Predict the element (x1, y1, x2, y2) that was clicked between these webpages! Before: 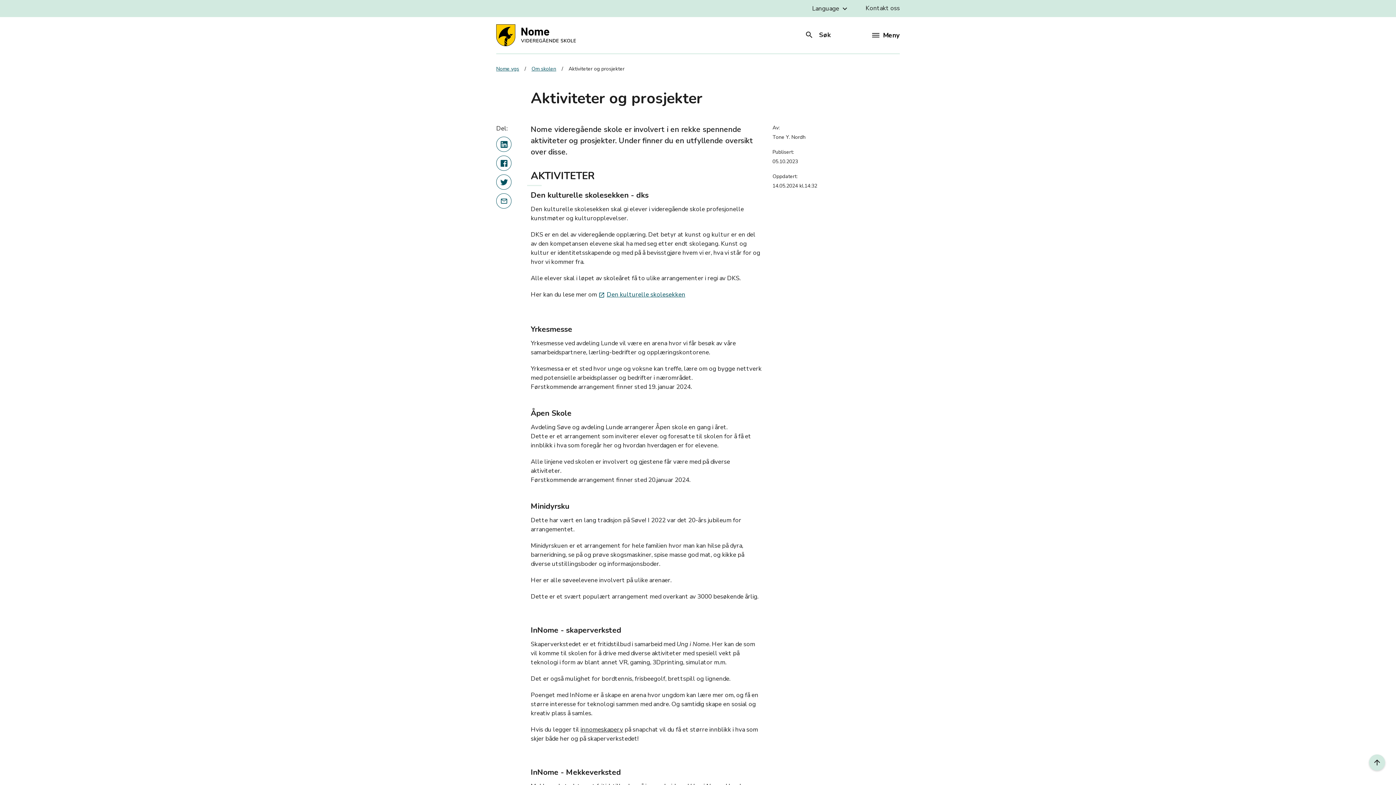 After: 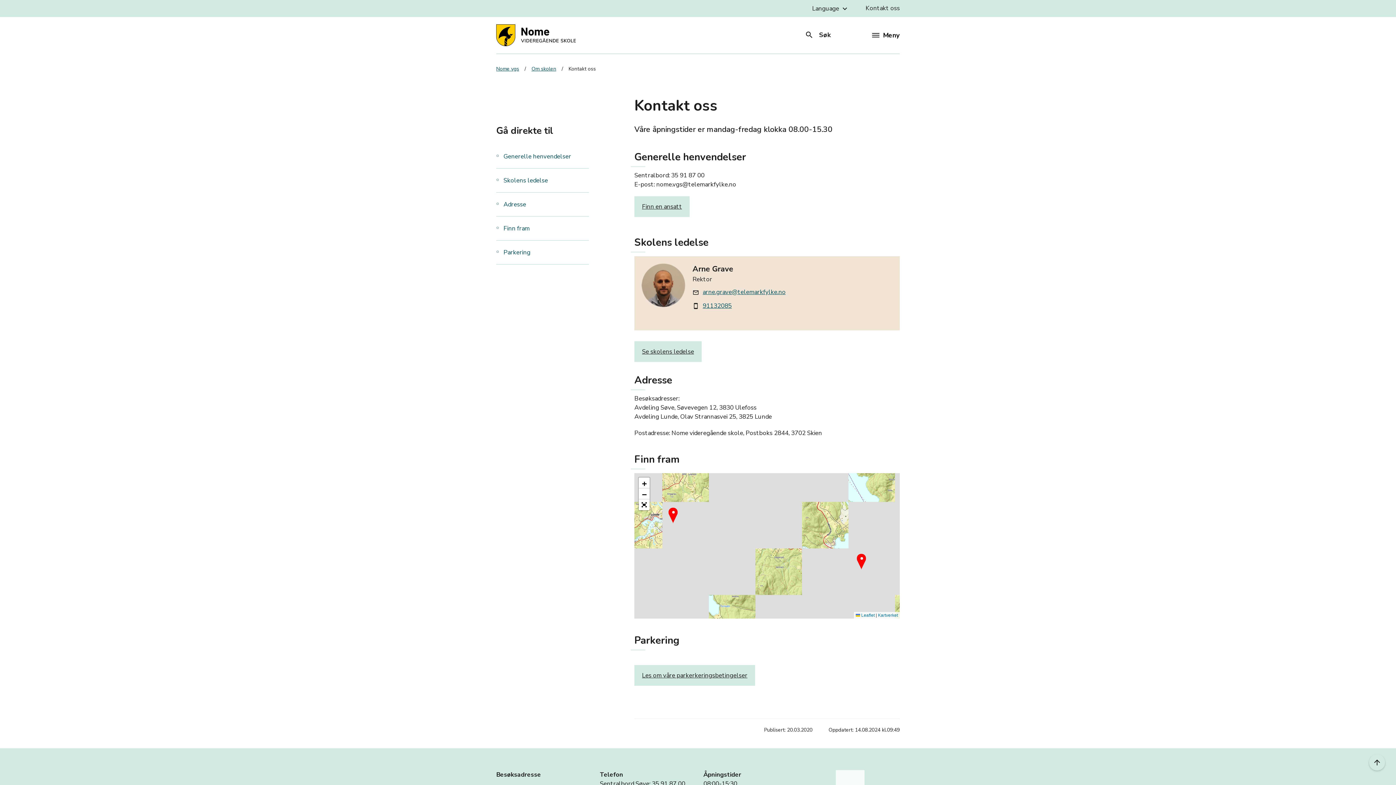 Action: label: Kontakt oss bbox: (865, 4, 900, 12)